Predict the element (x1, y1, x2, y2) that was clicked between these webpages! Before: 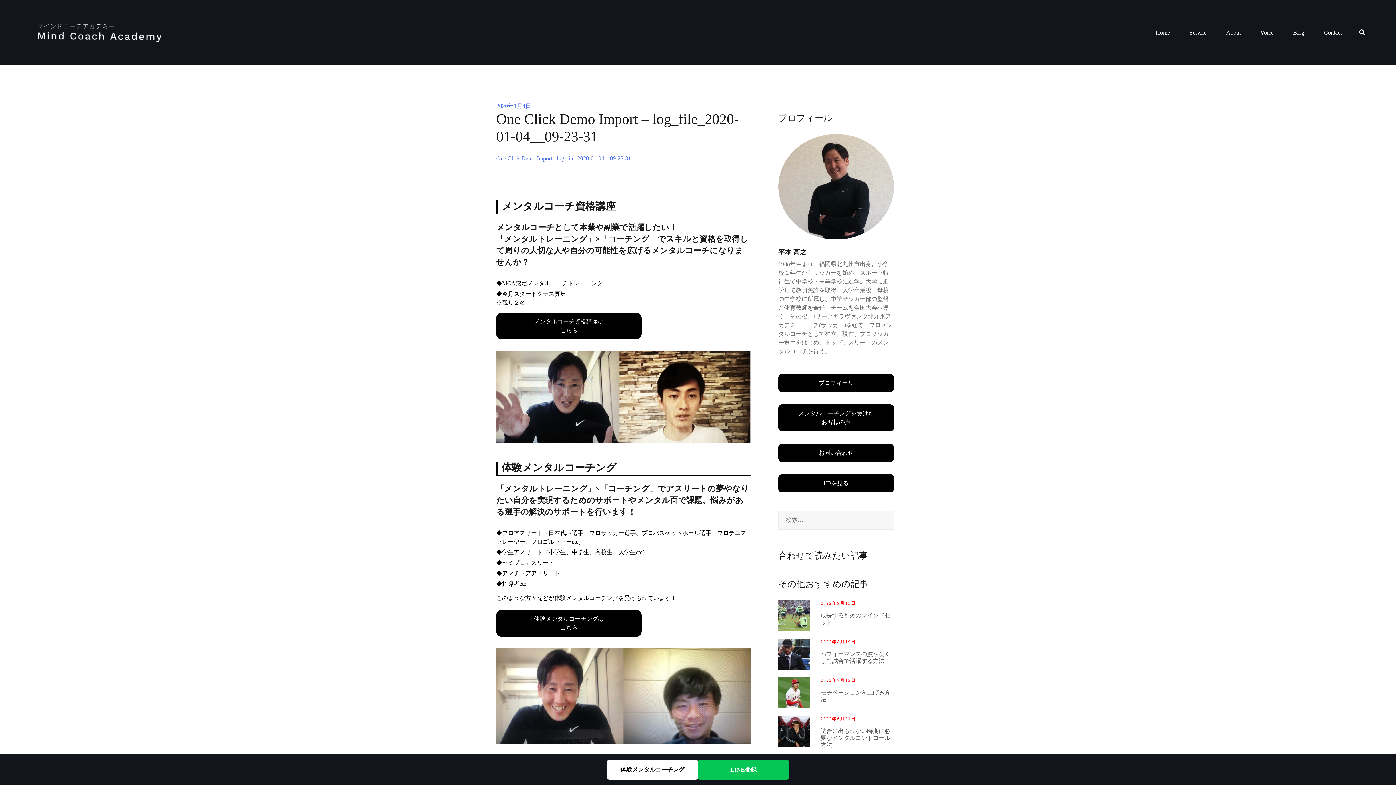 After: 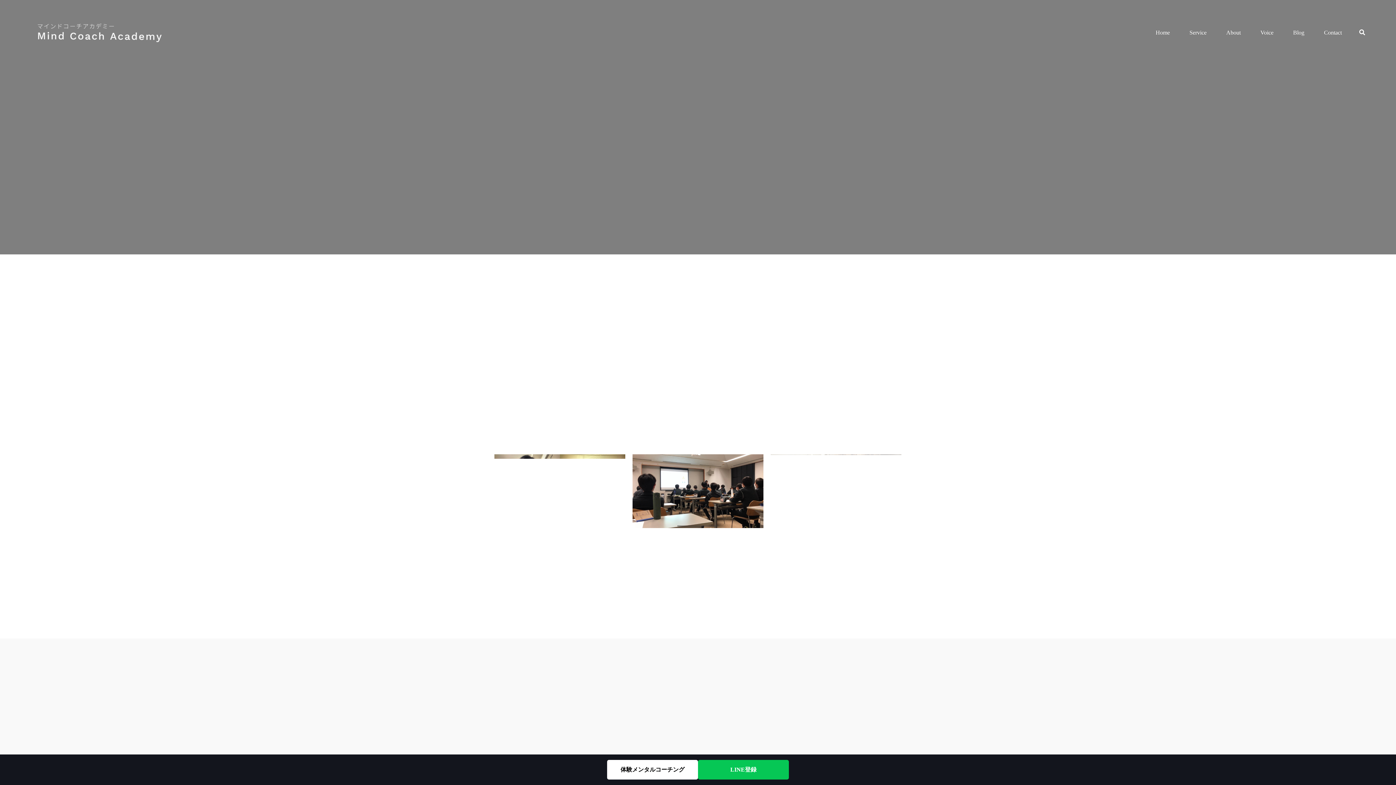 Action: label: Home bbox: (1155, 28, 1170, 37)